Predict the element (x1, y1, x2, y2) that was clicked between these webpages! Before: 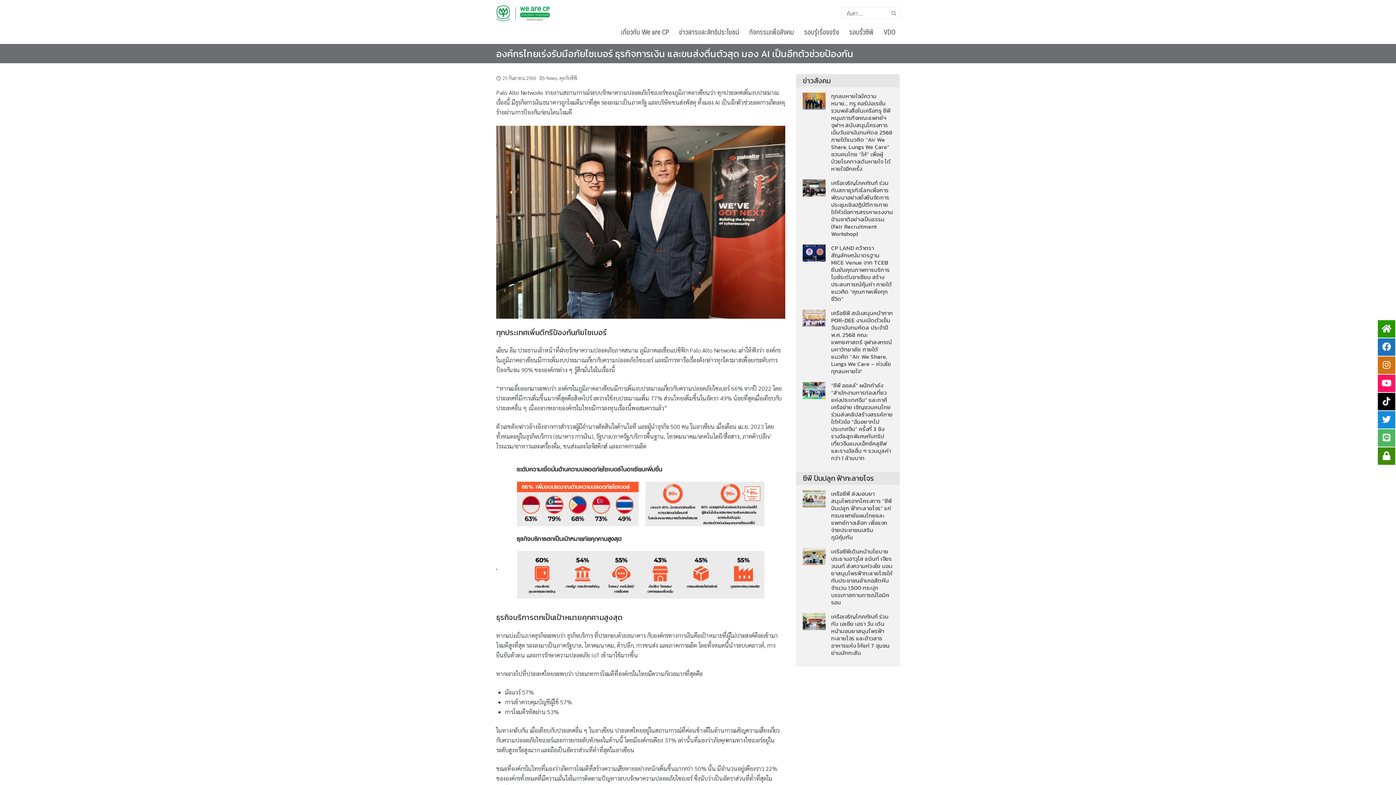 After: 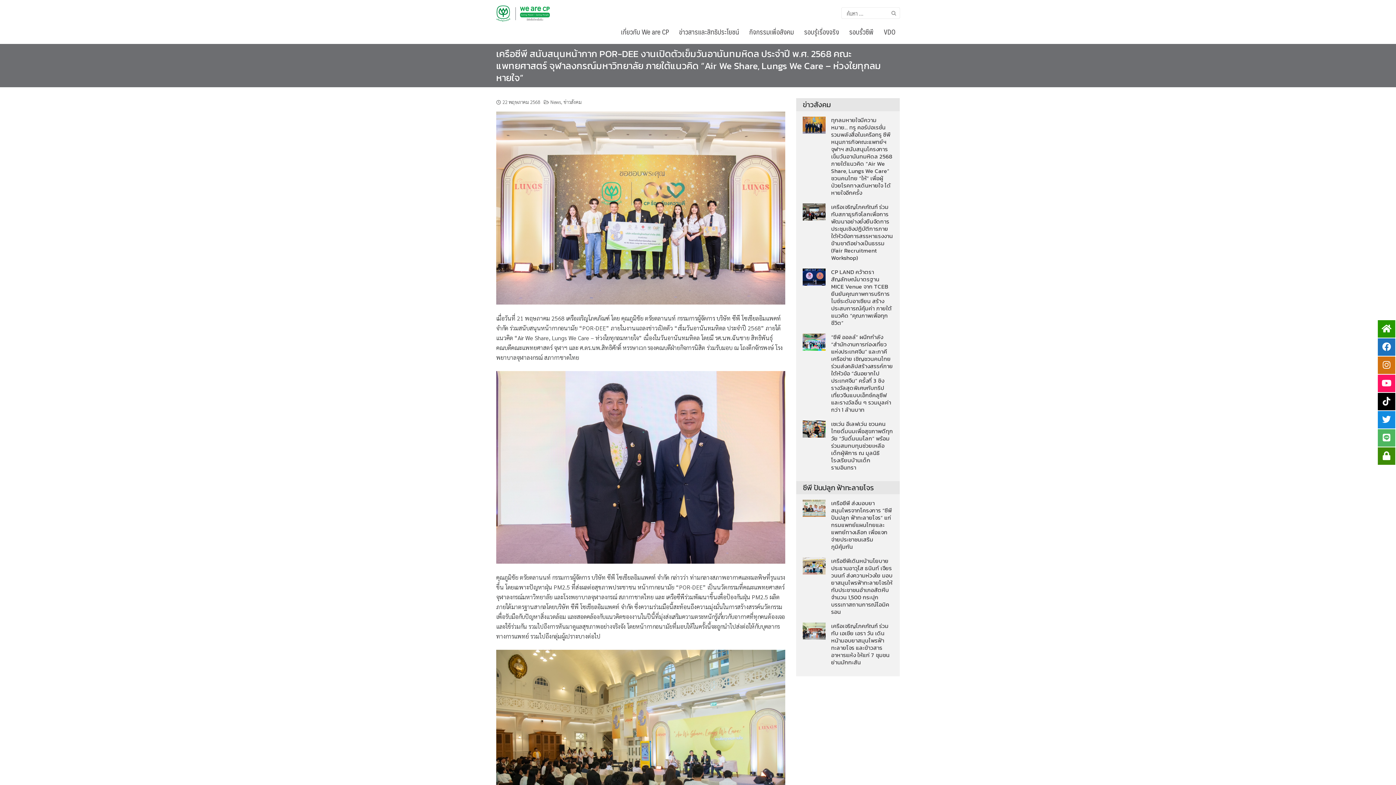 Action: bbox: (803, 314, 825, 321)